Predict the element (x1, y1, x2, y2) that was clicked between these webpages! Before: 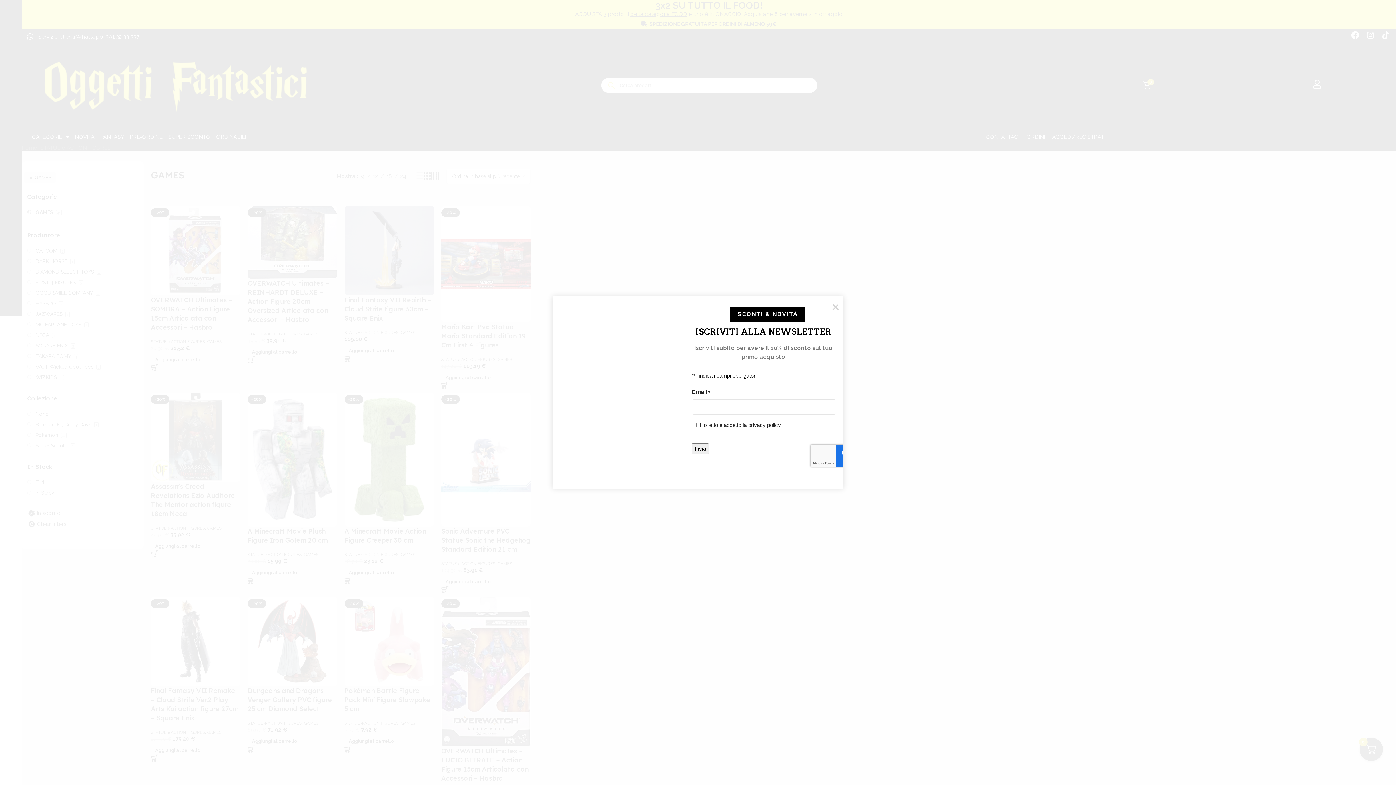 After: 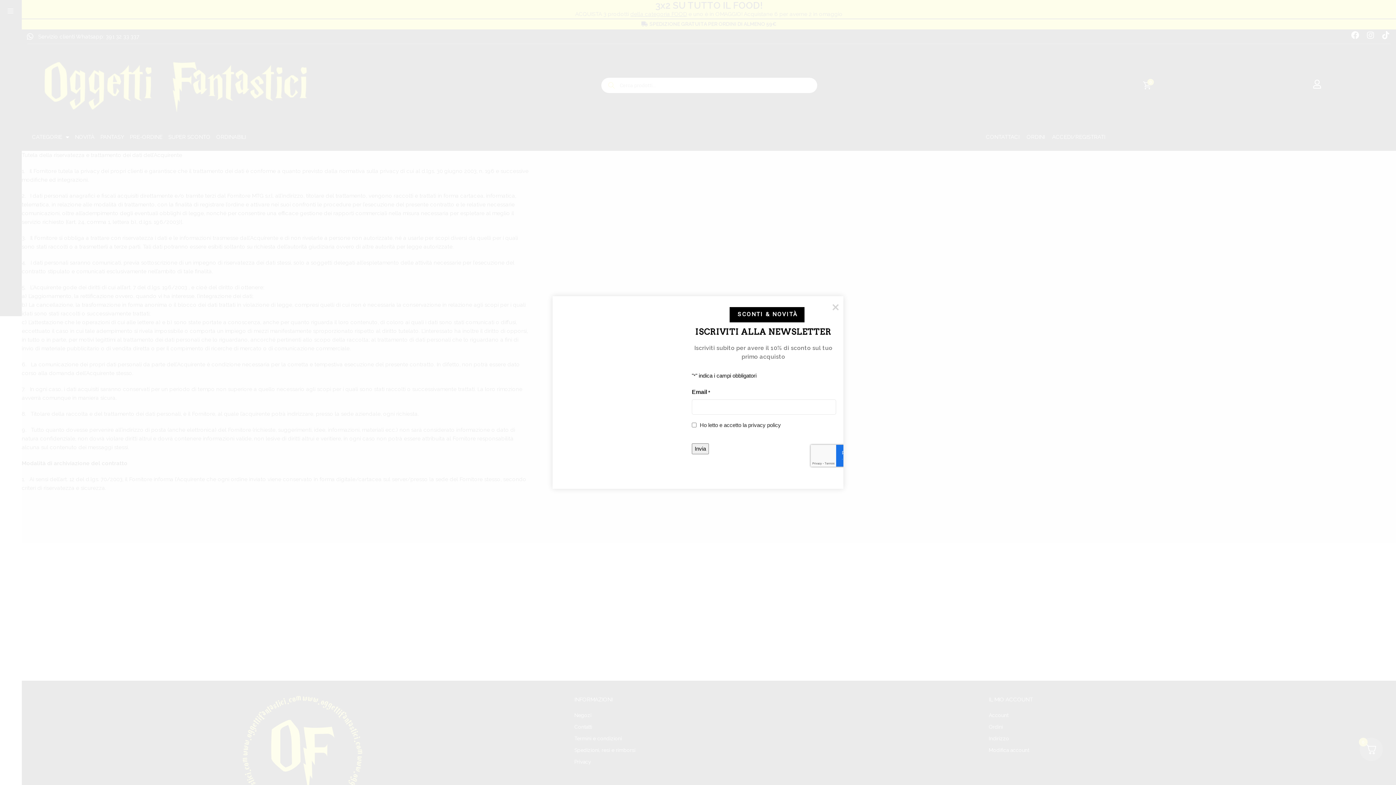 Action: bbox: (748, 422, 781, 428) label: privacy policy